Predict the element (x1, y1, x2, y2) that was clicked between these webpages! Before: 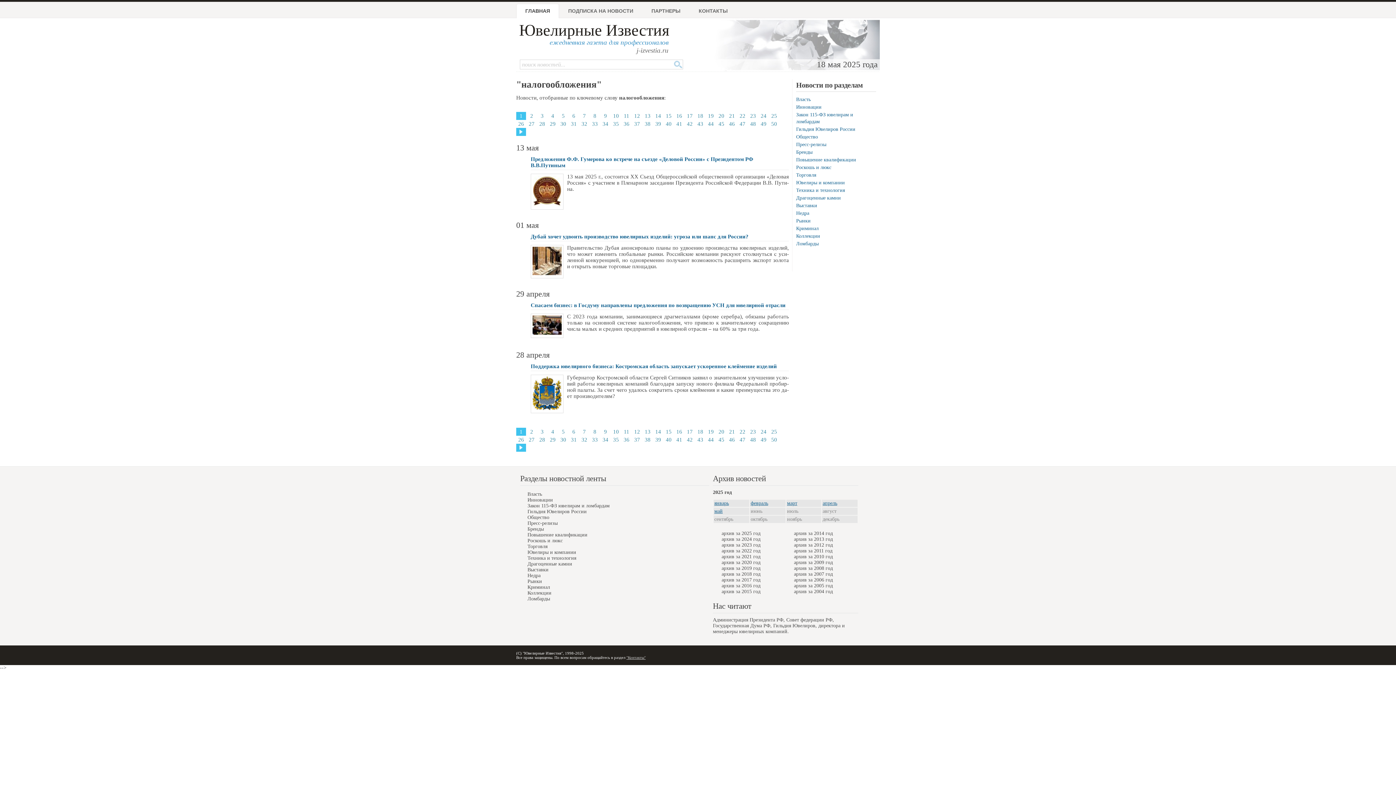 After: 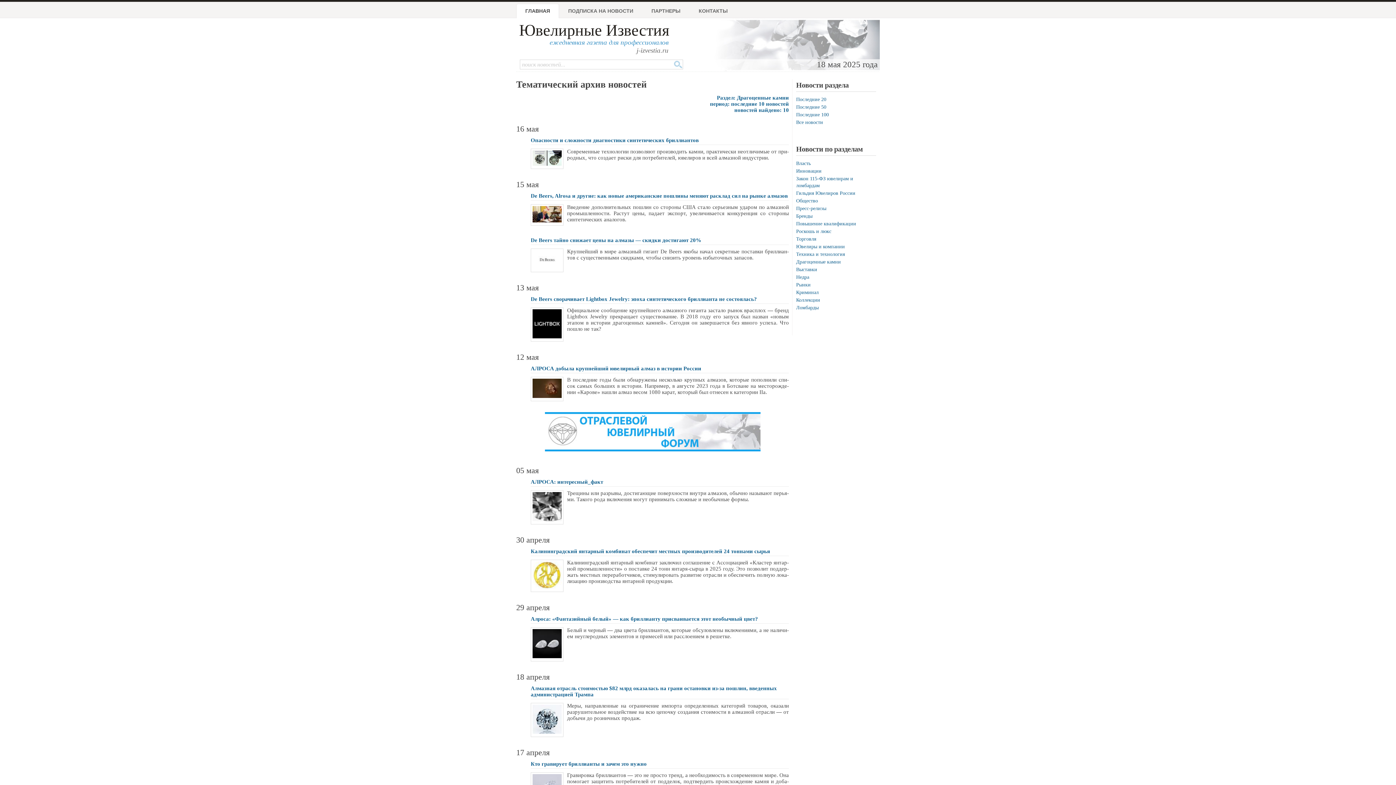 Action: label: Драгоценные камни bbox: (527, 561, 572, 566)